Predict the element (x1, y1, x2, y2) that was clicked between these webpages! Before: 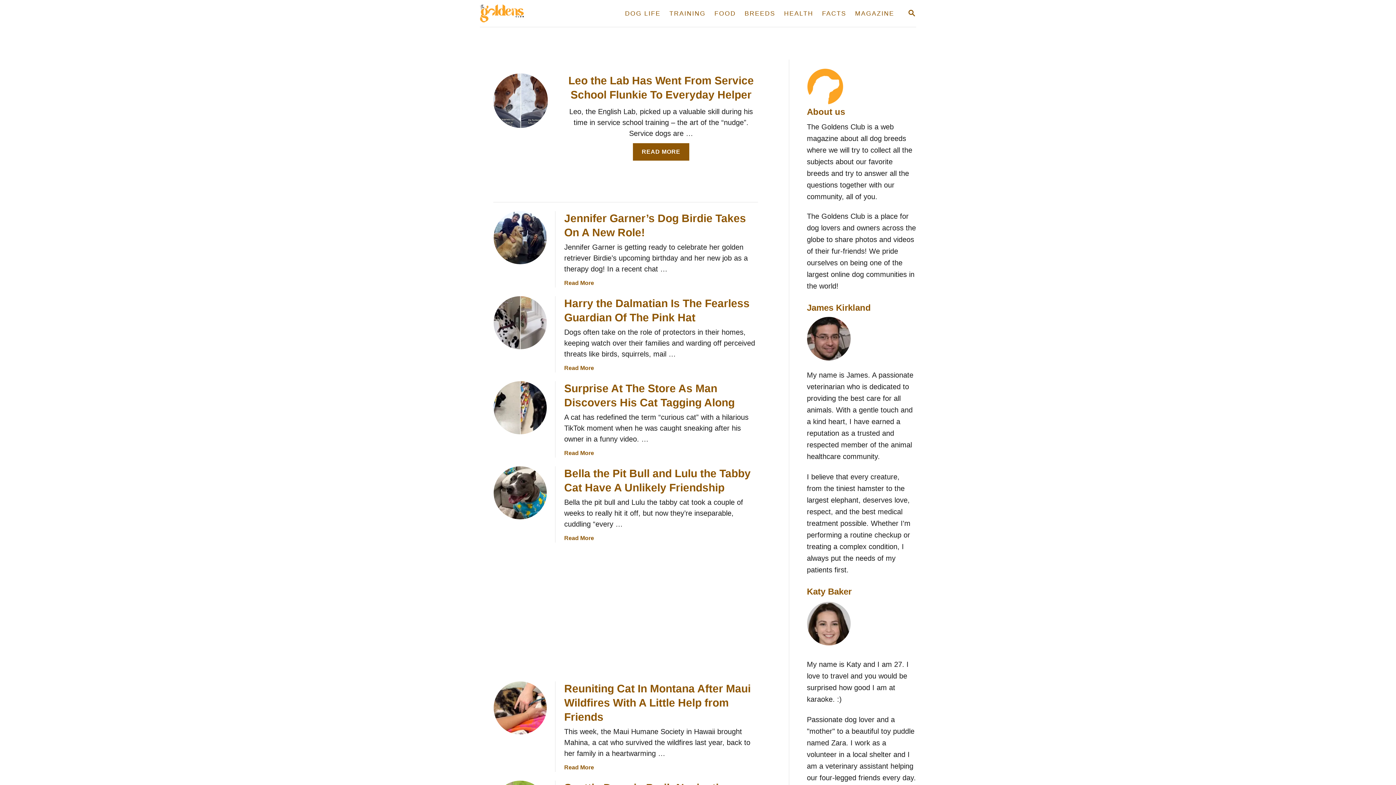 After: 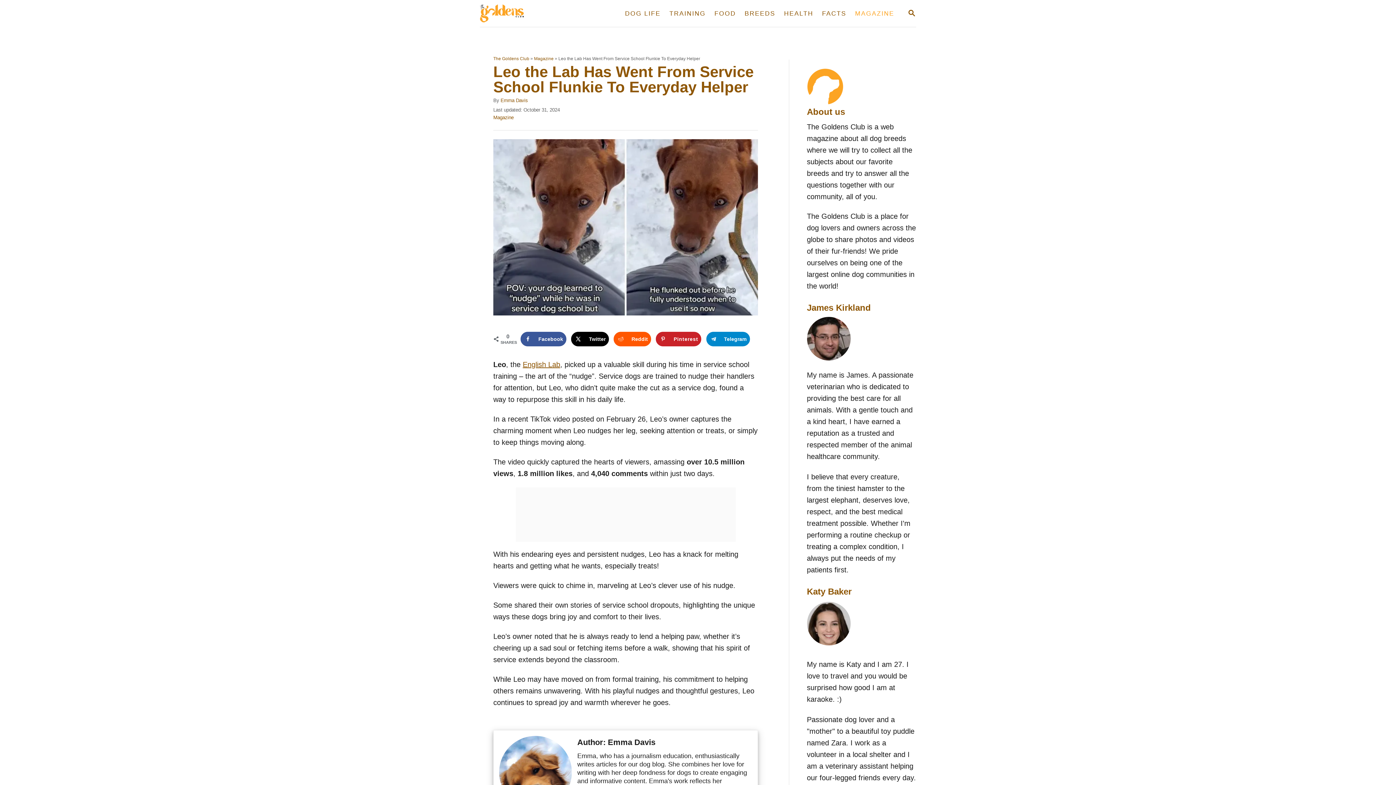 Action: bbox: (633, 143, 689, 160) label: READ MORE
ABOUT LEO THE LAB HAS WENT FROM SERVICE SCHOOL FLUNKIE TO EVERYDAY HELPER